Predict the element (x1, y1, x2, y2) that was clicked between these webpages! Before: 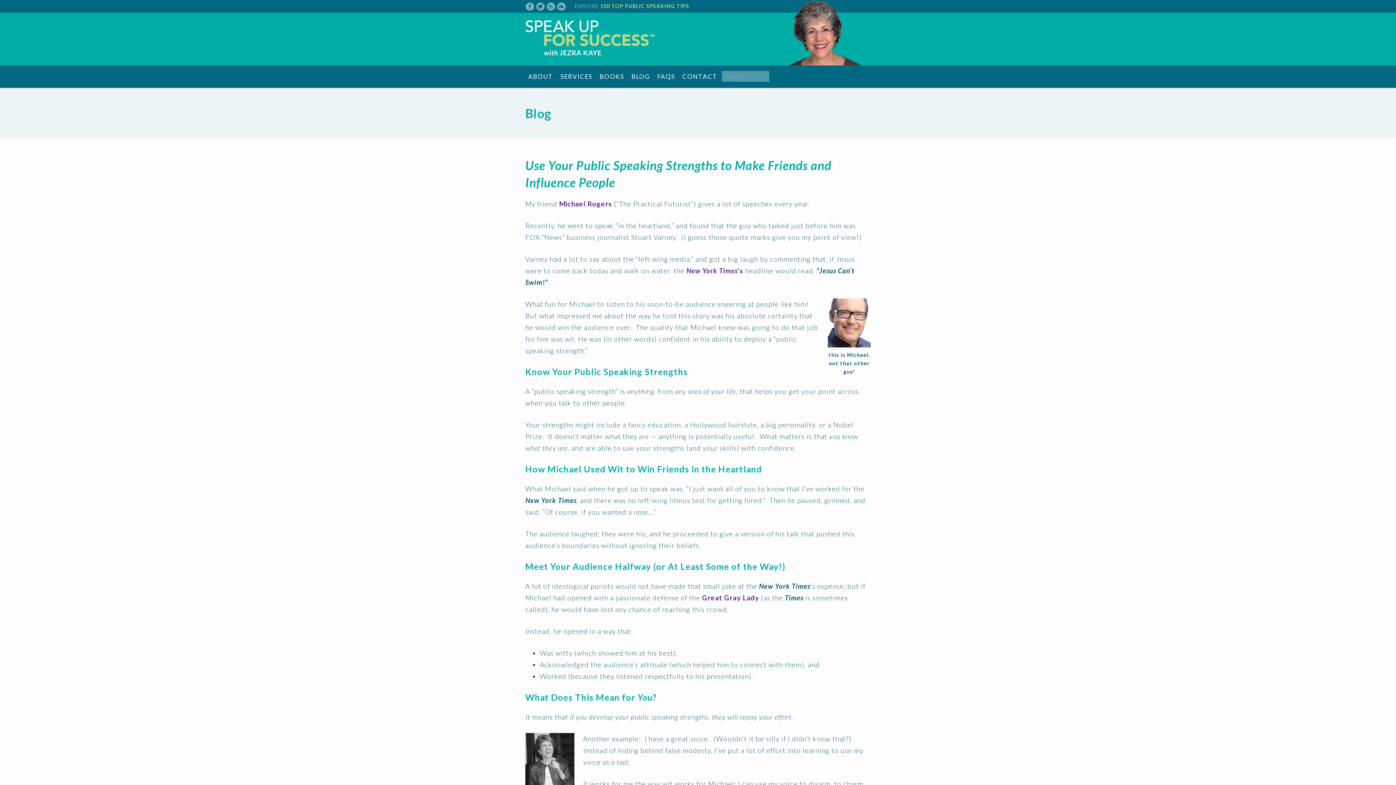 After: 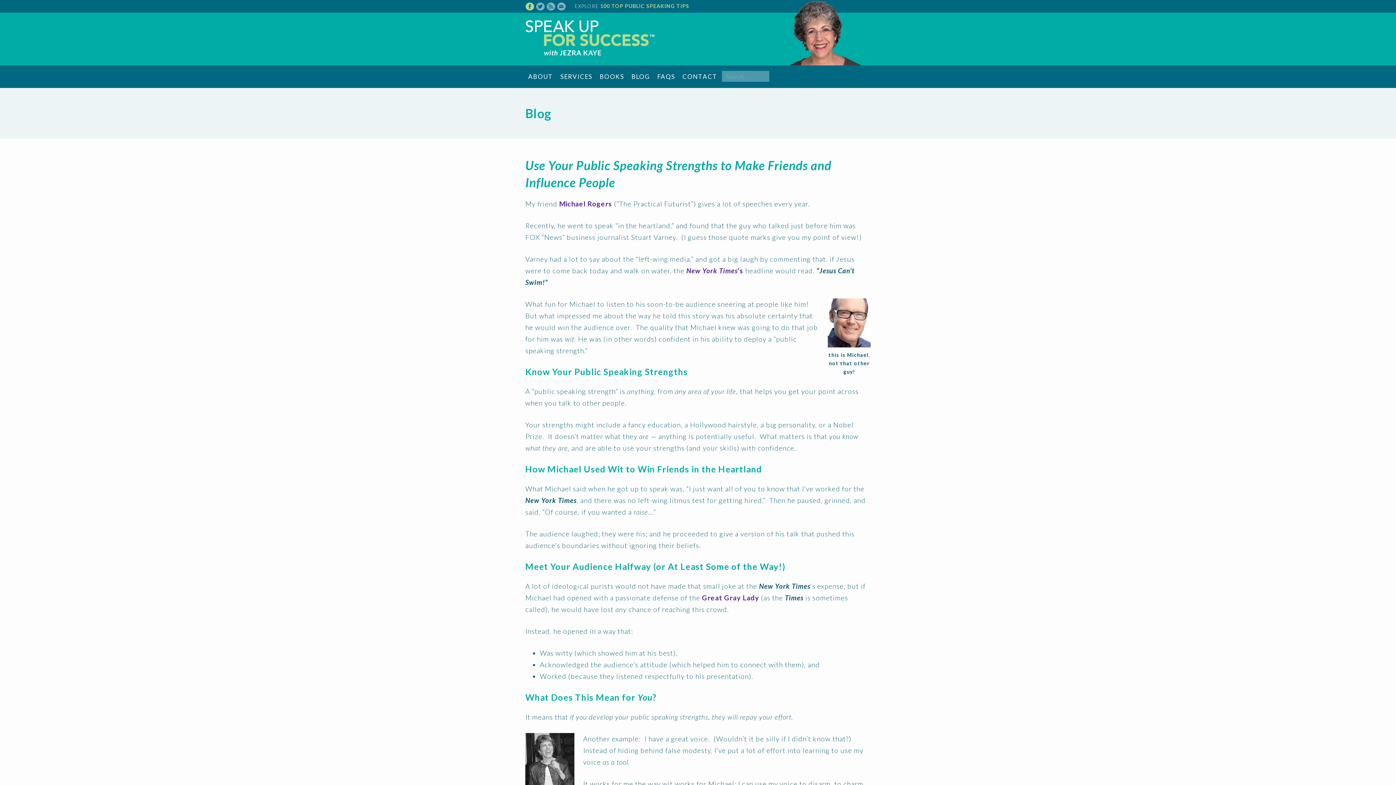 Action: bbox: (525, 2, 534, 9)